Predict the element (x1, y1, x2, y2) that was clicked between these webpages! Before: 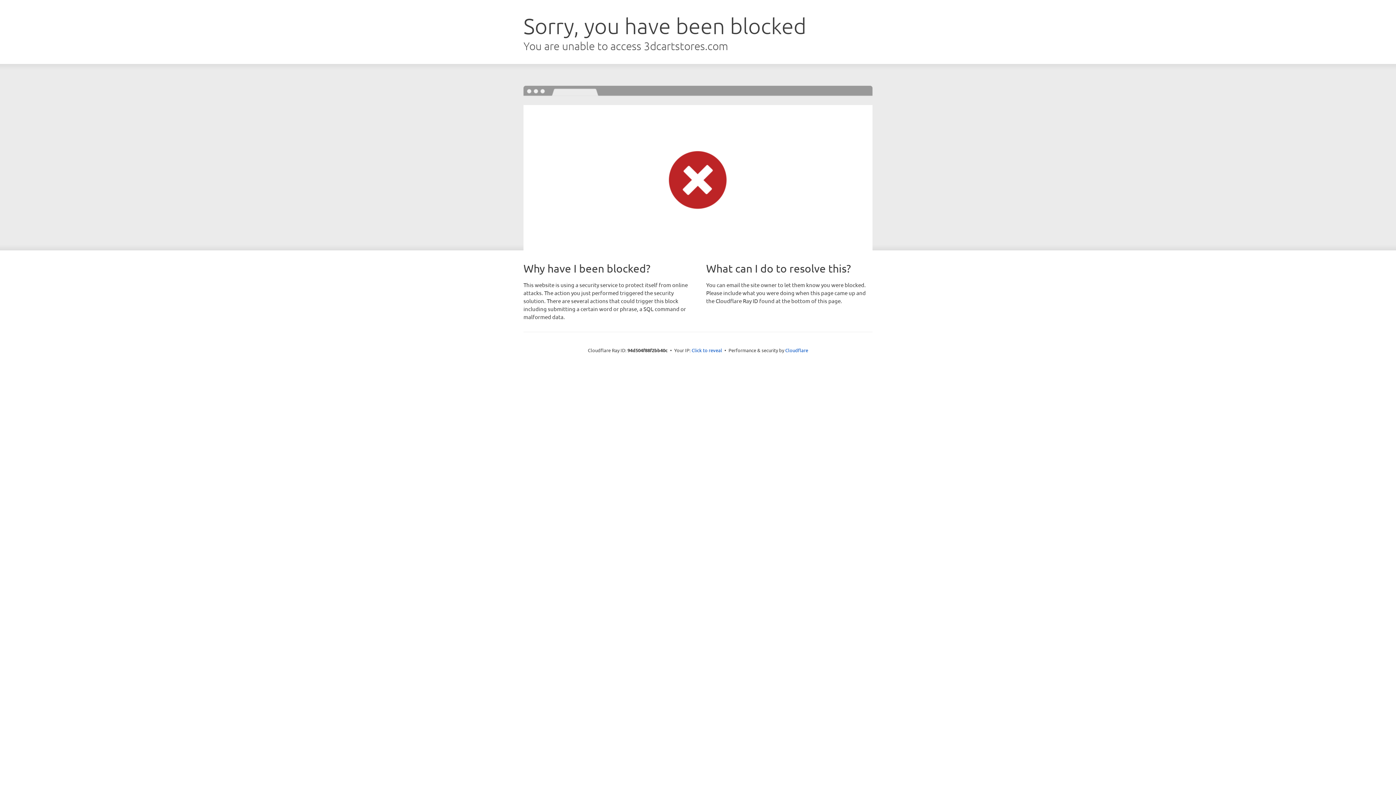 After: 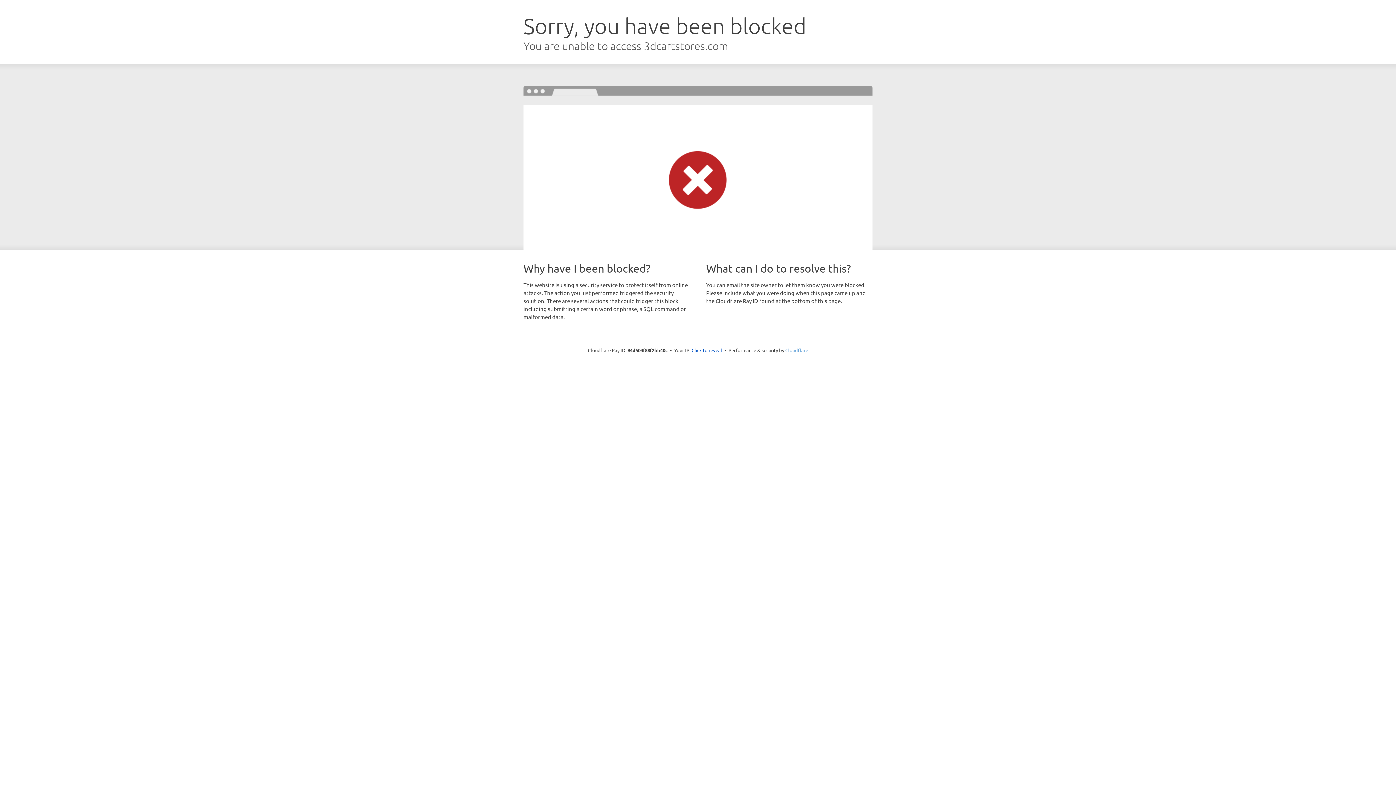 Action: label: Cloudflare bbox: (785, 347, 808, 353)